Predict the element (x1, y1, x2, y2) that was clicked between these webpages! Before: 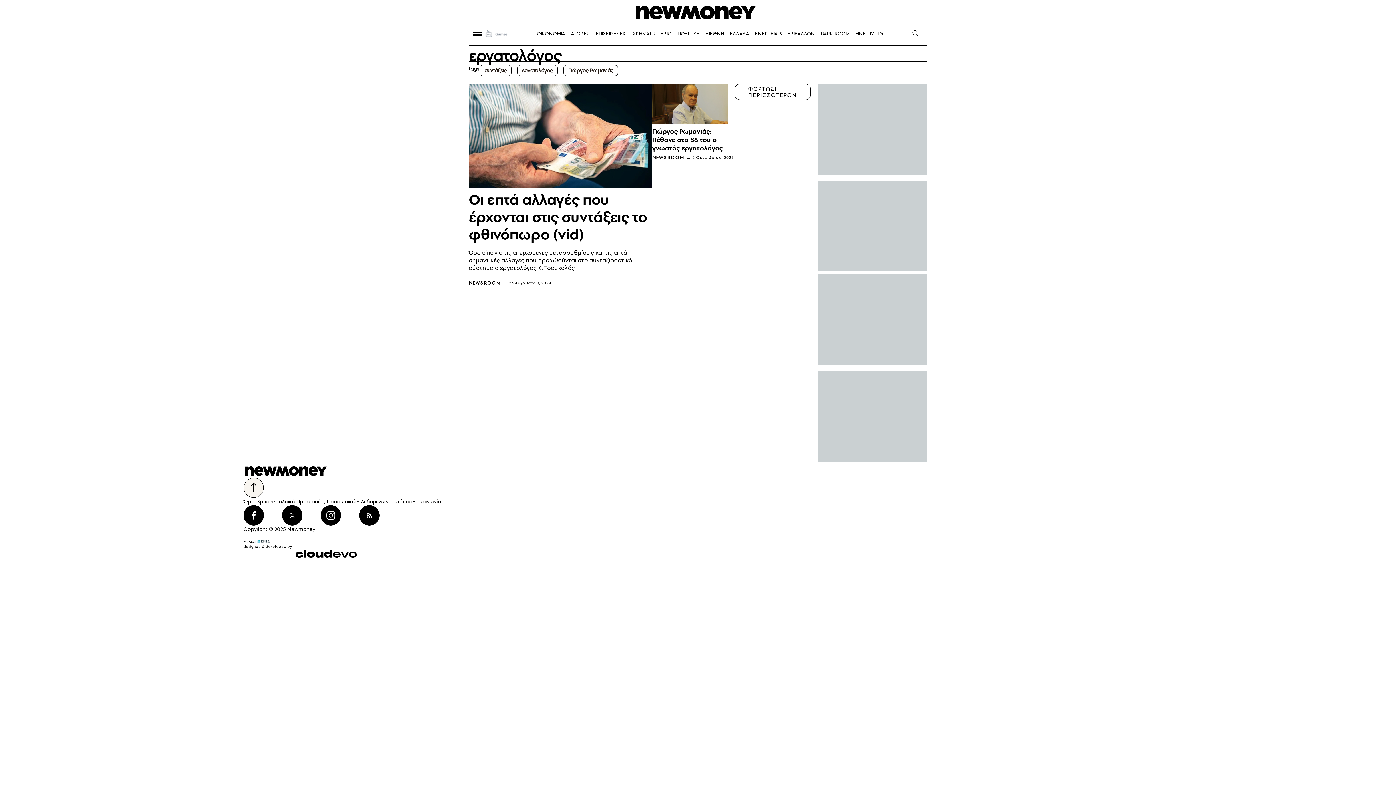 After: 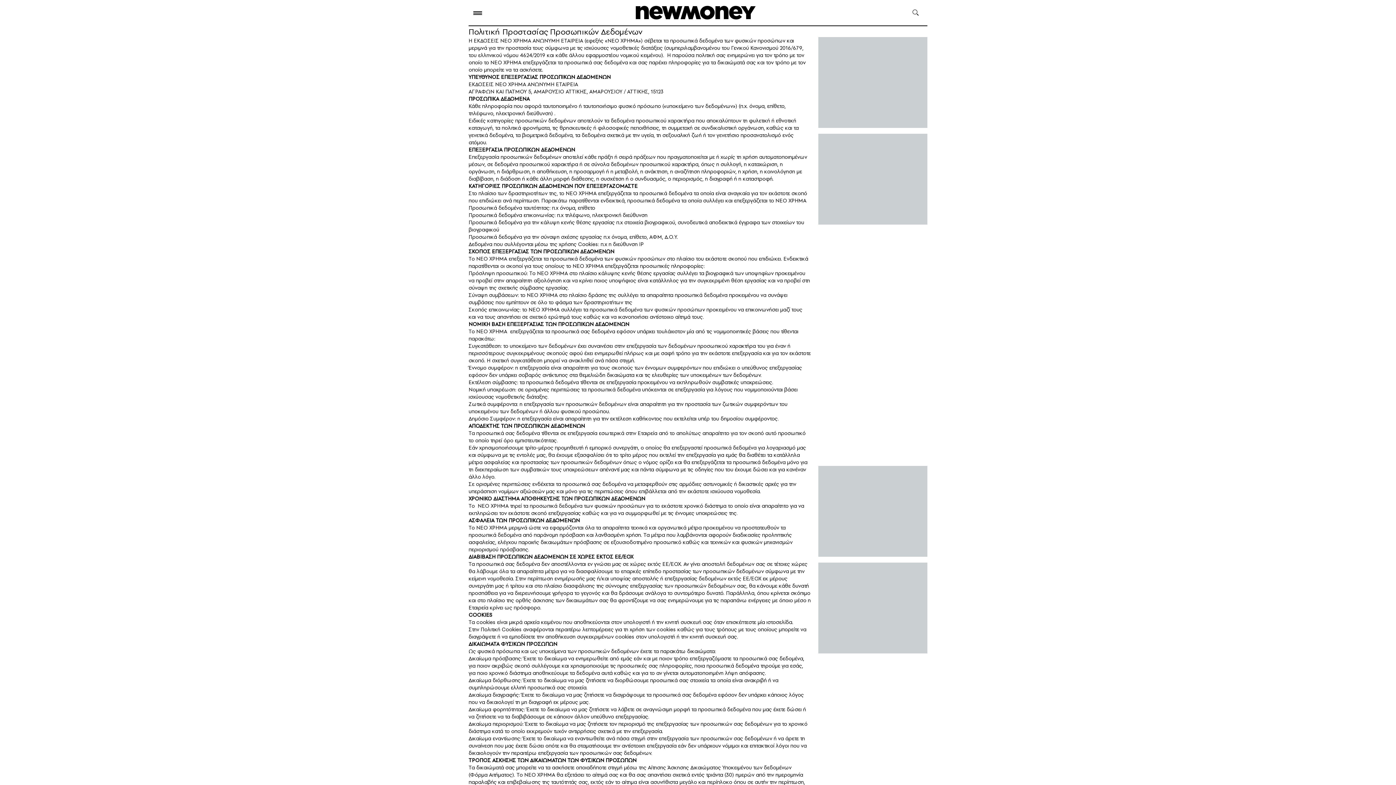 Action: label: Πολιτική Προστασίας Προσωπικών Δεδομένων bbox: (275, 498, 388, 505)